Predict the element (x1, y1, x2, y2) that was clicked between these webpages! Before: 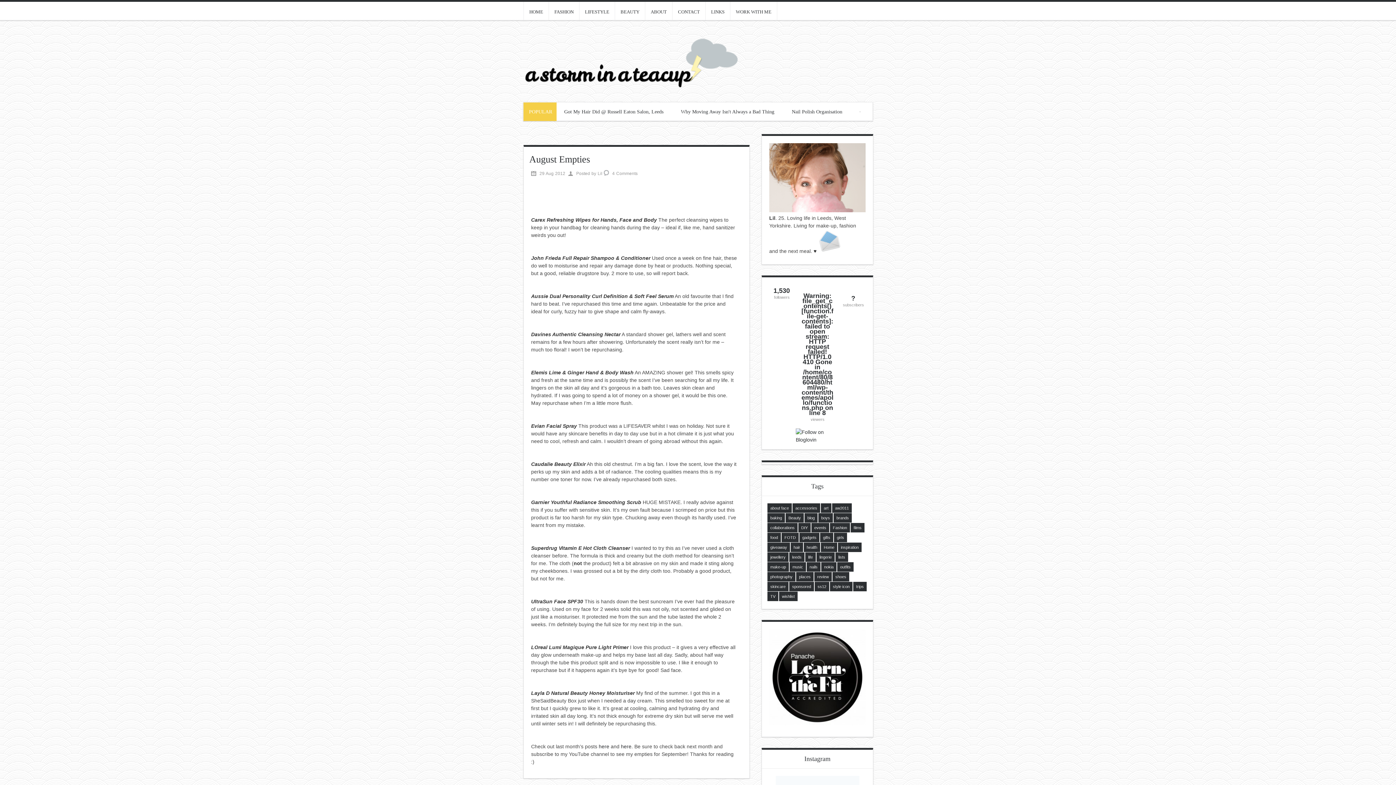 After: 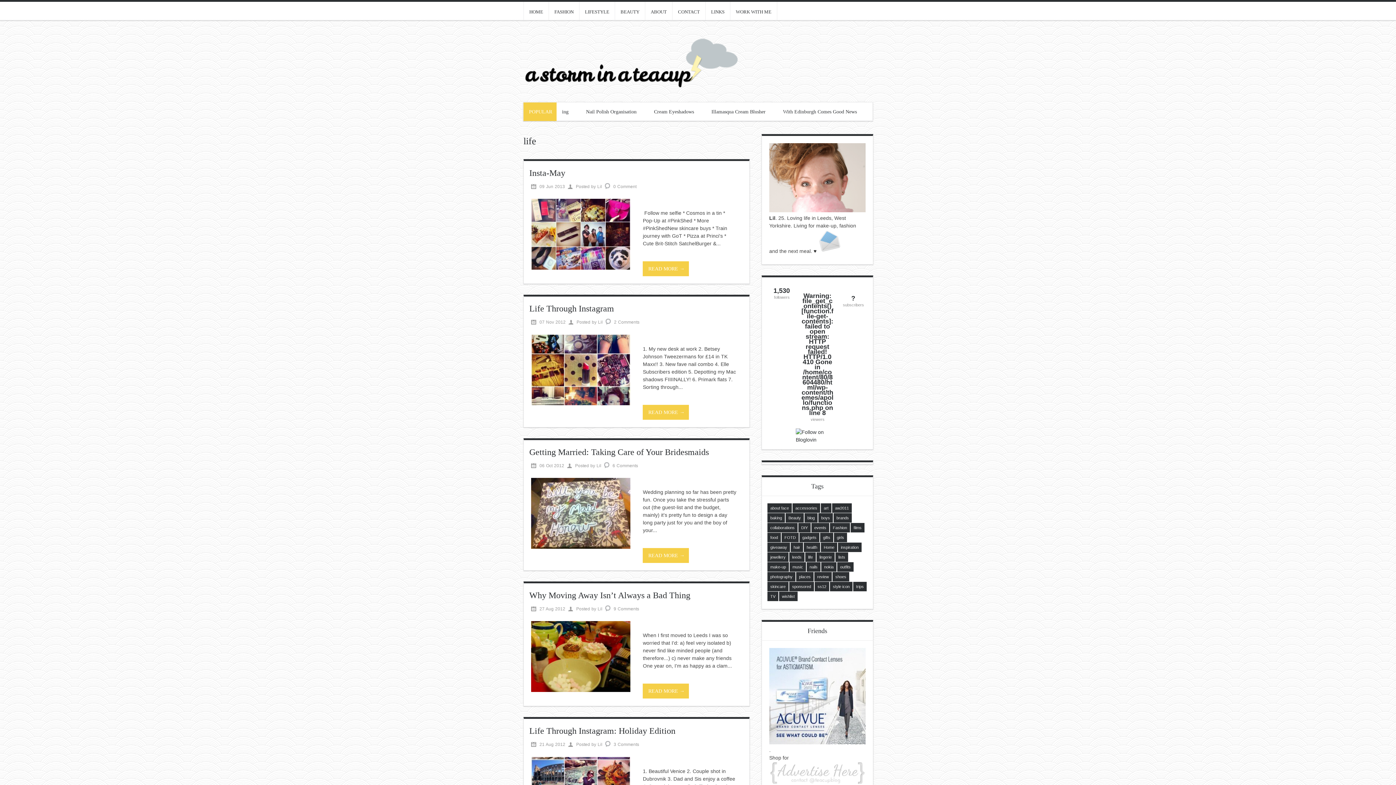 Action: label: life bbox: (805, 552, 816, 562)